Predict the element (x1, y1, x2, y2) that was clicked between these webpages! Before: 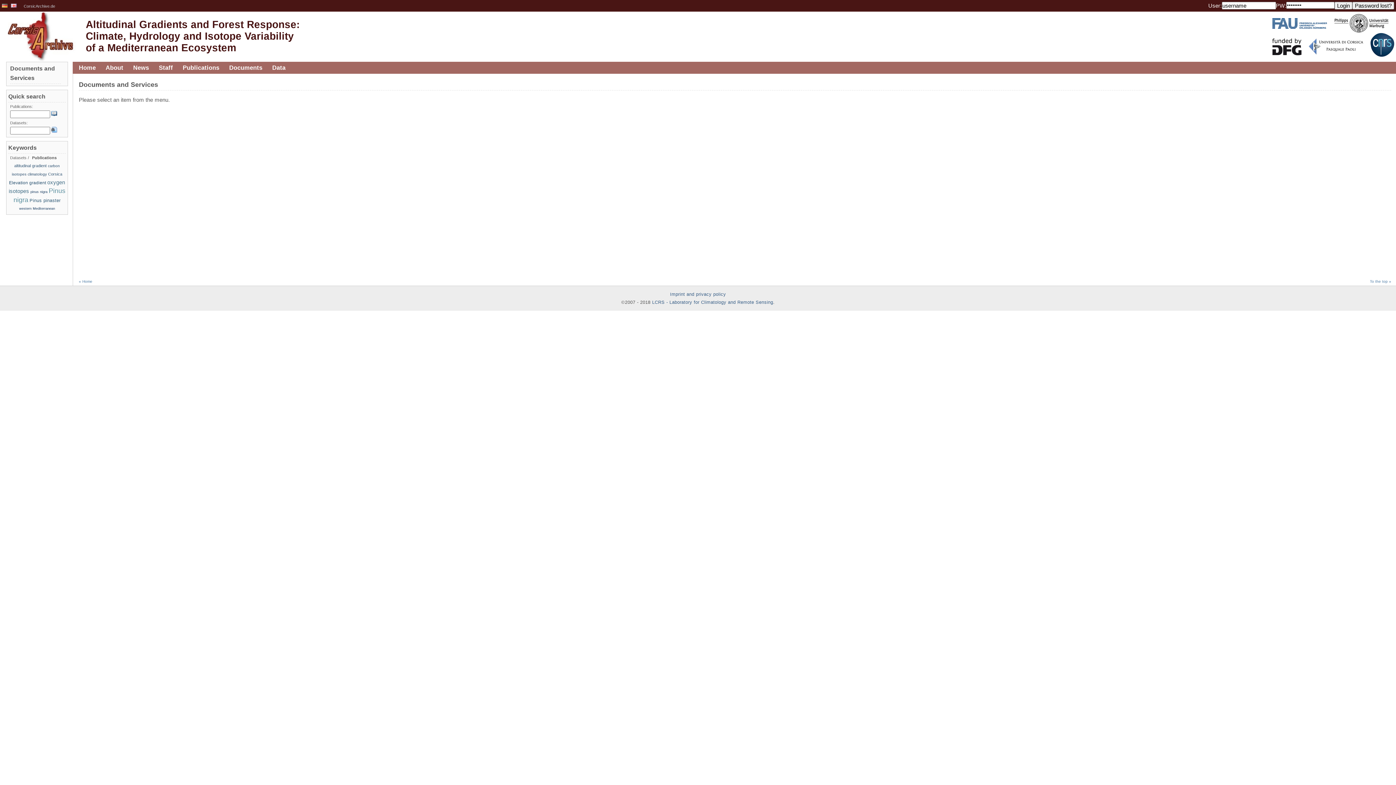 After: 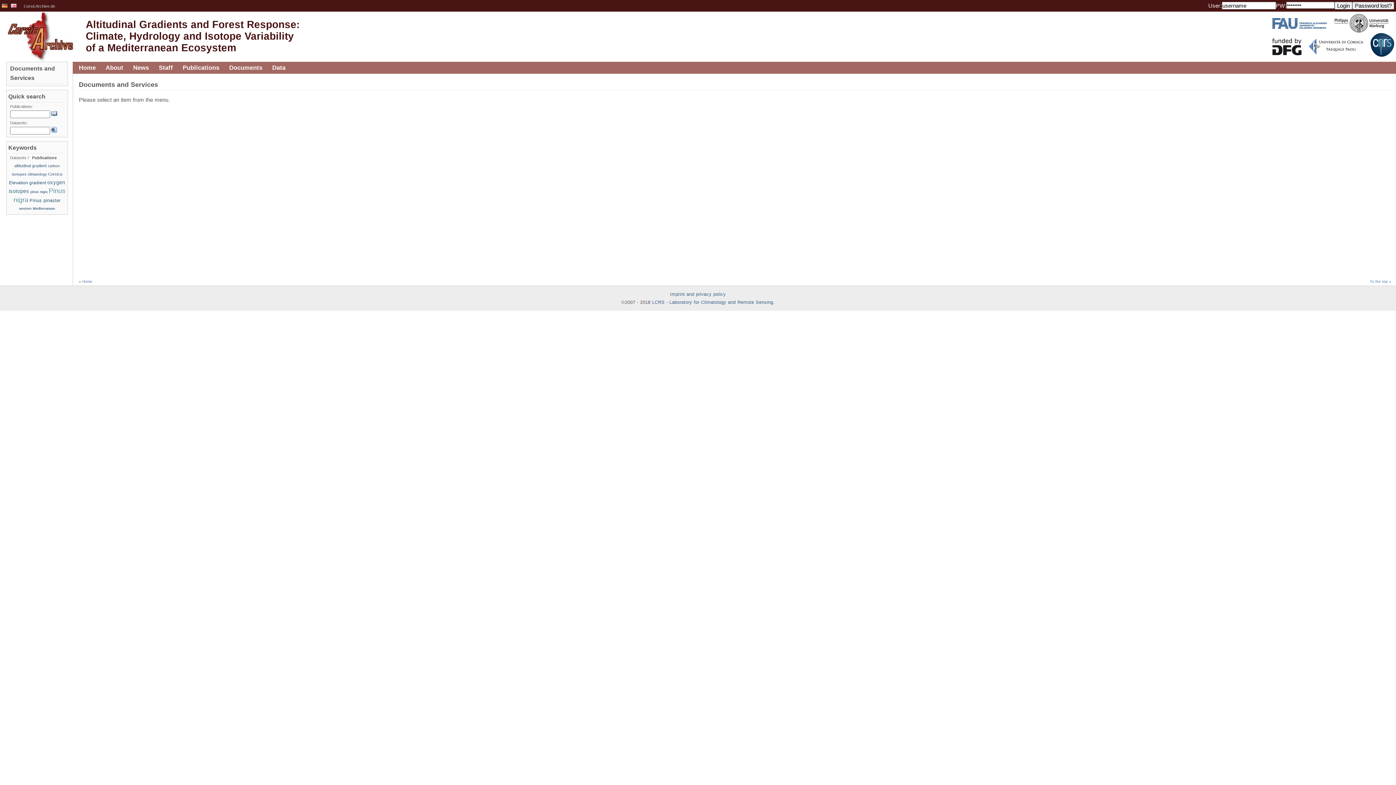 Action: bbox: (1269, 18, 1327, 28)